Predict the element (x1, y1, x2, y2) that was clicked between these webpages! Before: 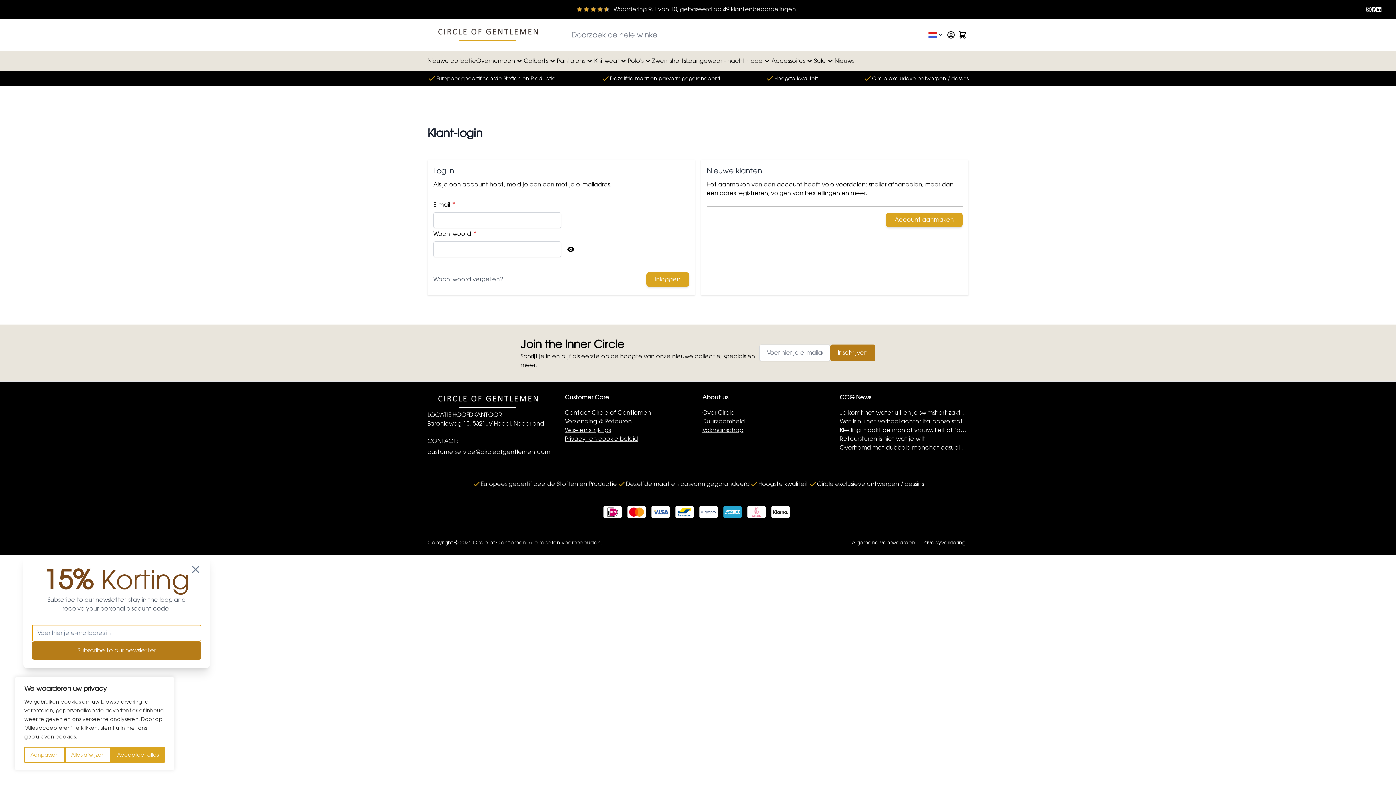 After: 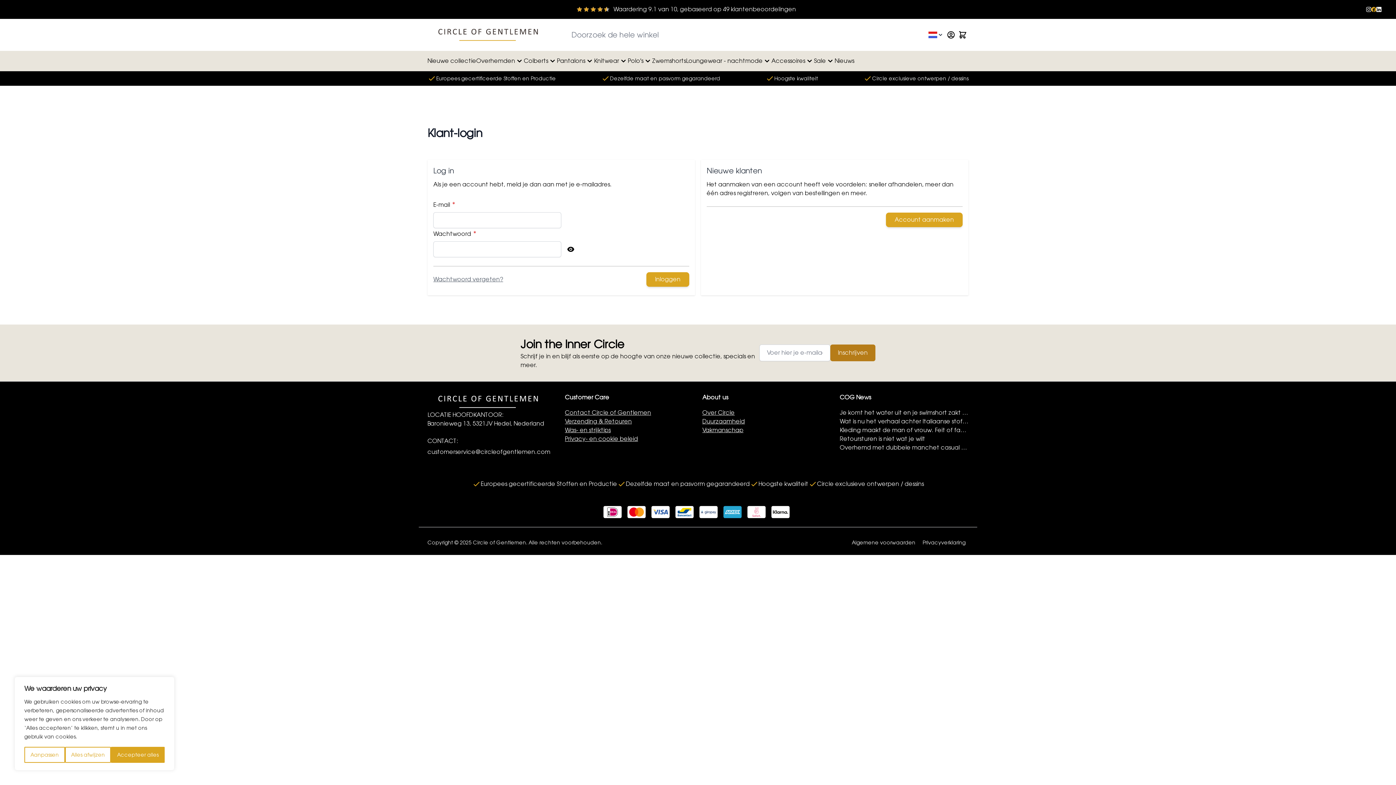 Action: bbox: (1371, 6, 1376, 12)